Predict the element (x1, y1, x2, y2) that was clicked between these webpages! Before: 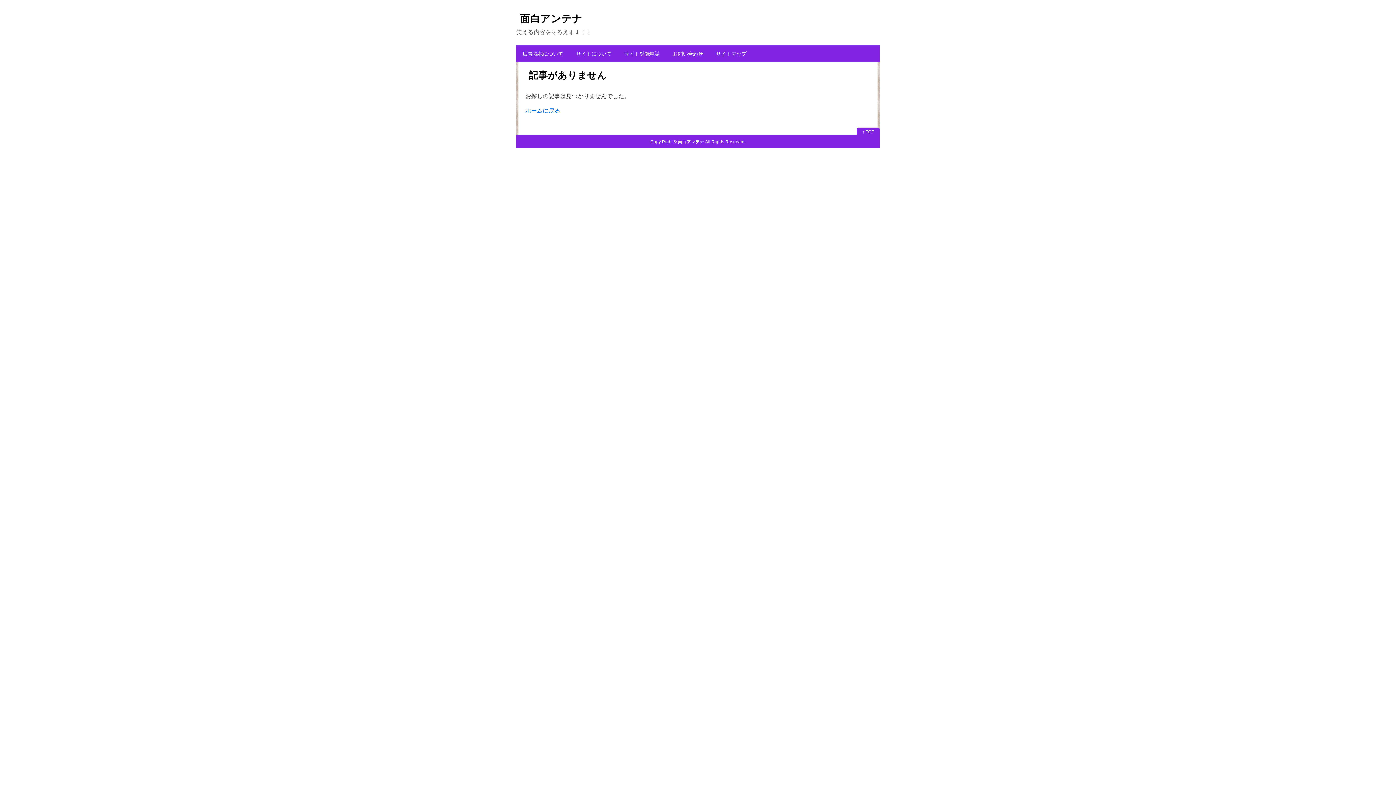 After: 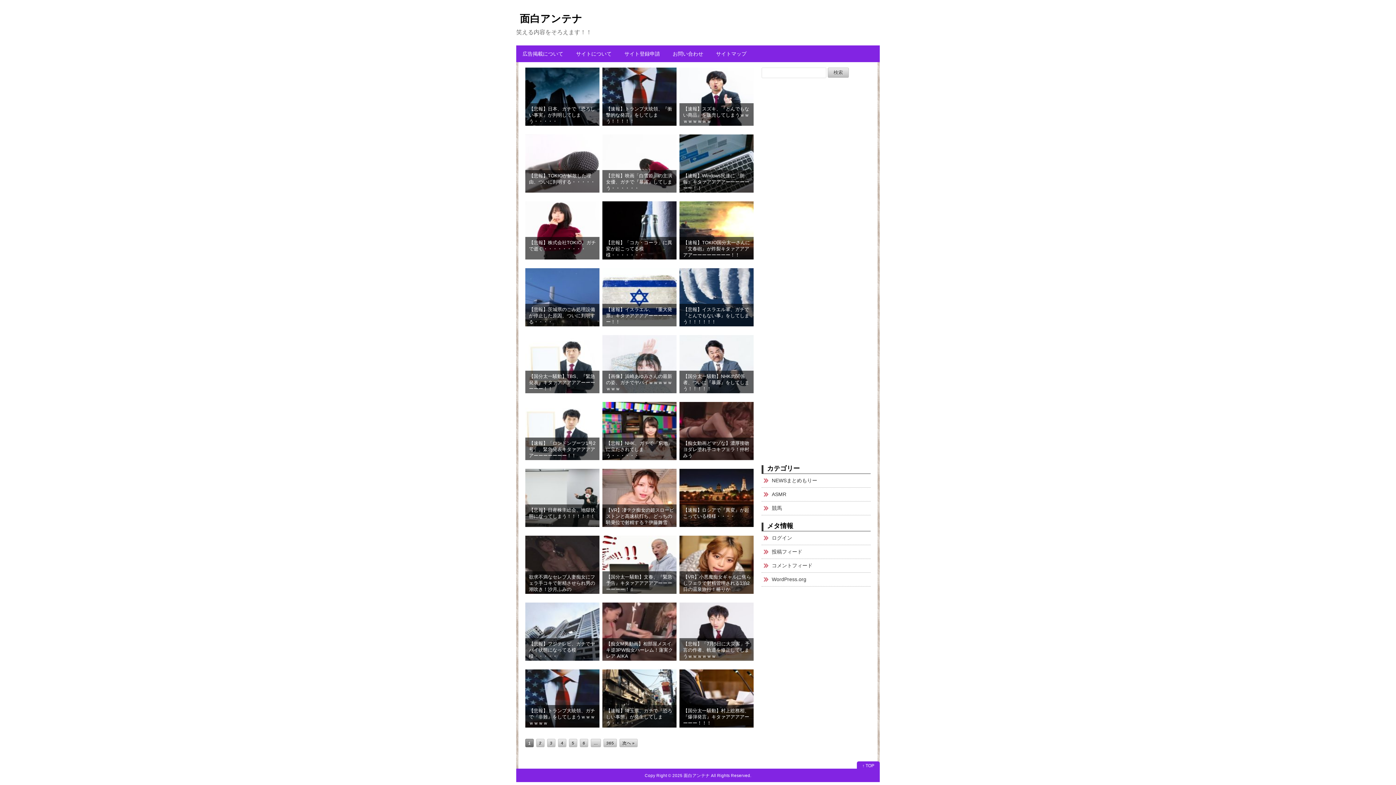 Action: bbox: (678, 139, 704, 144) label: 面白アンテナ